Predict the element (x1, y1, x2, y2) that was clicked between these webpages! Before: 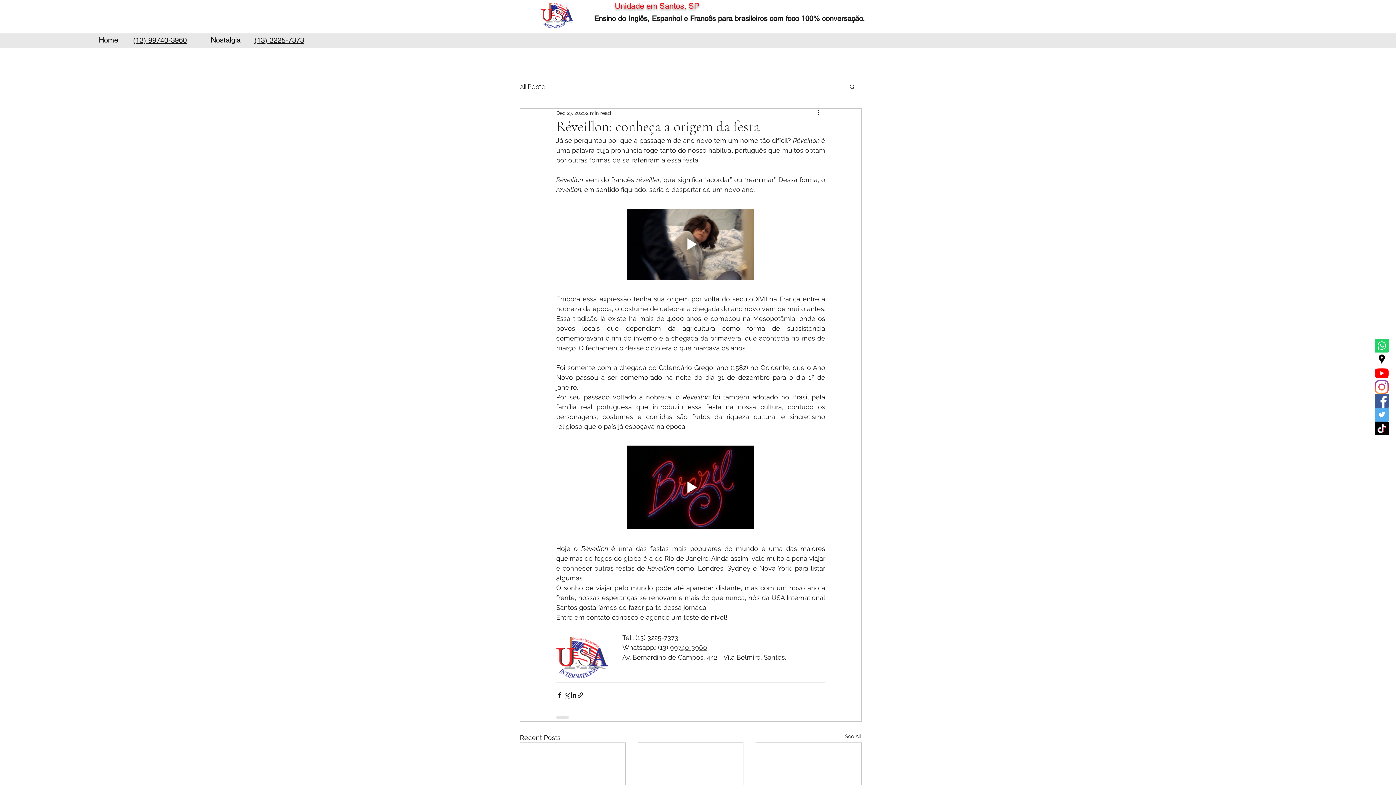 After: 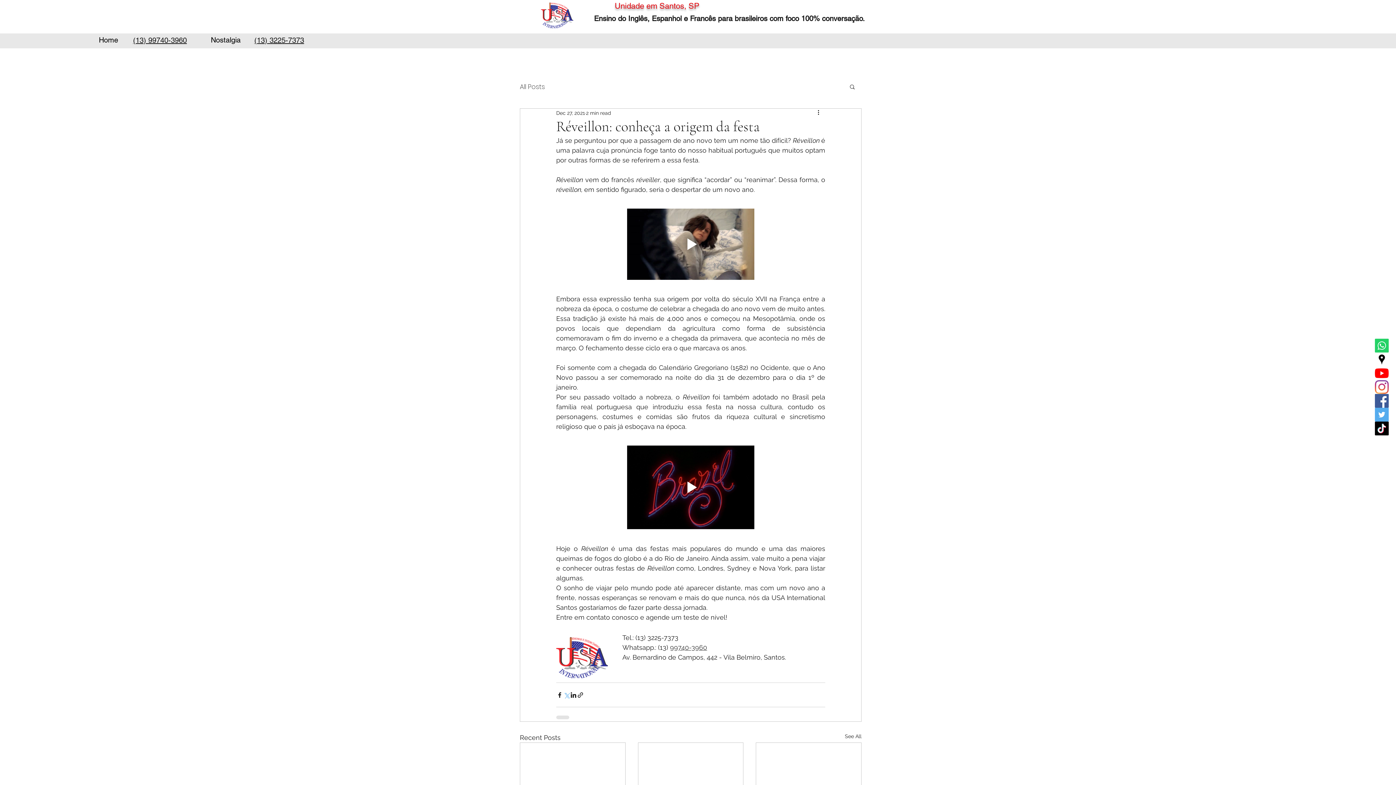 Action: bbox: (563, 691, 570, 698) label: Share via X (Twitter)